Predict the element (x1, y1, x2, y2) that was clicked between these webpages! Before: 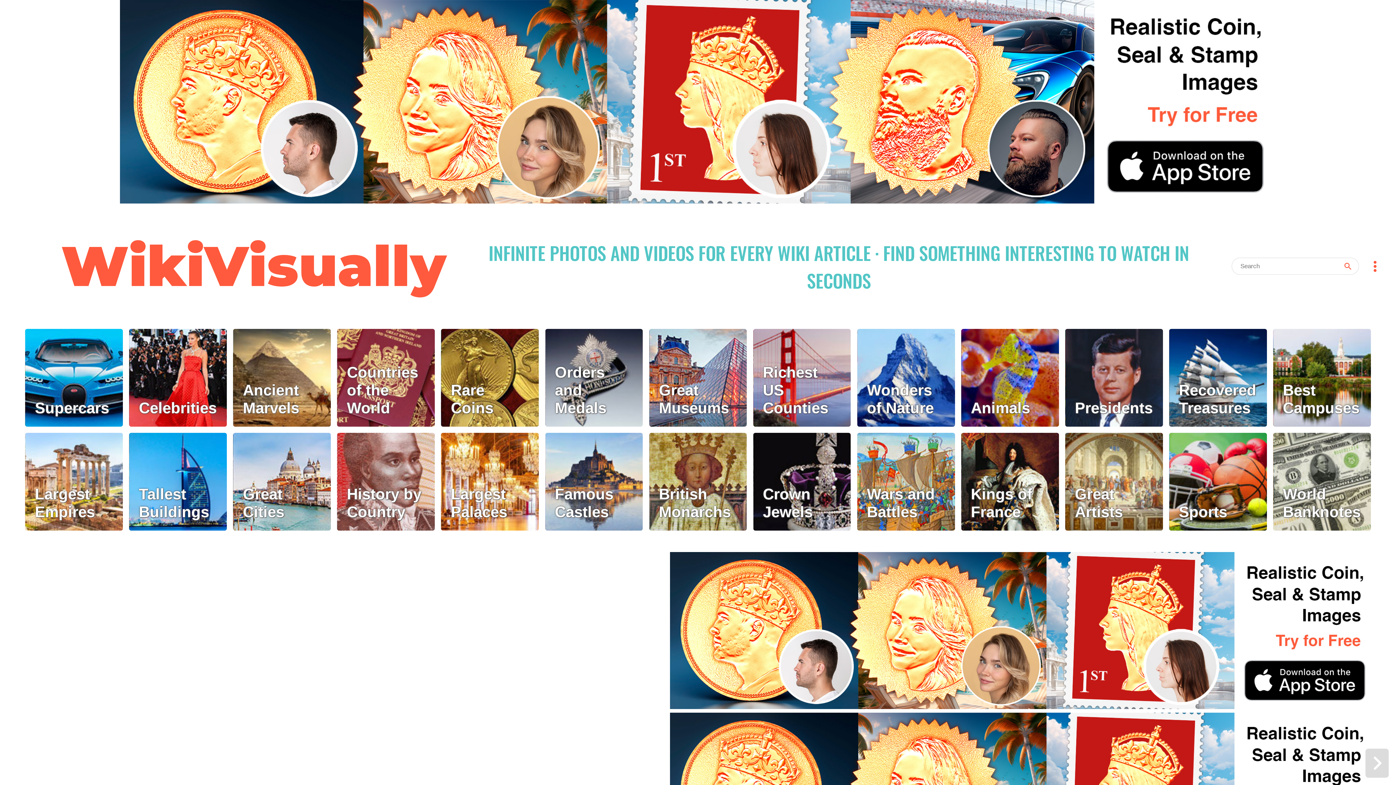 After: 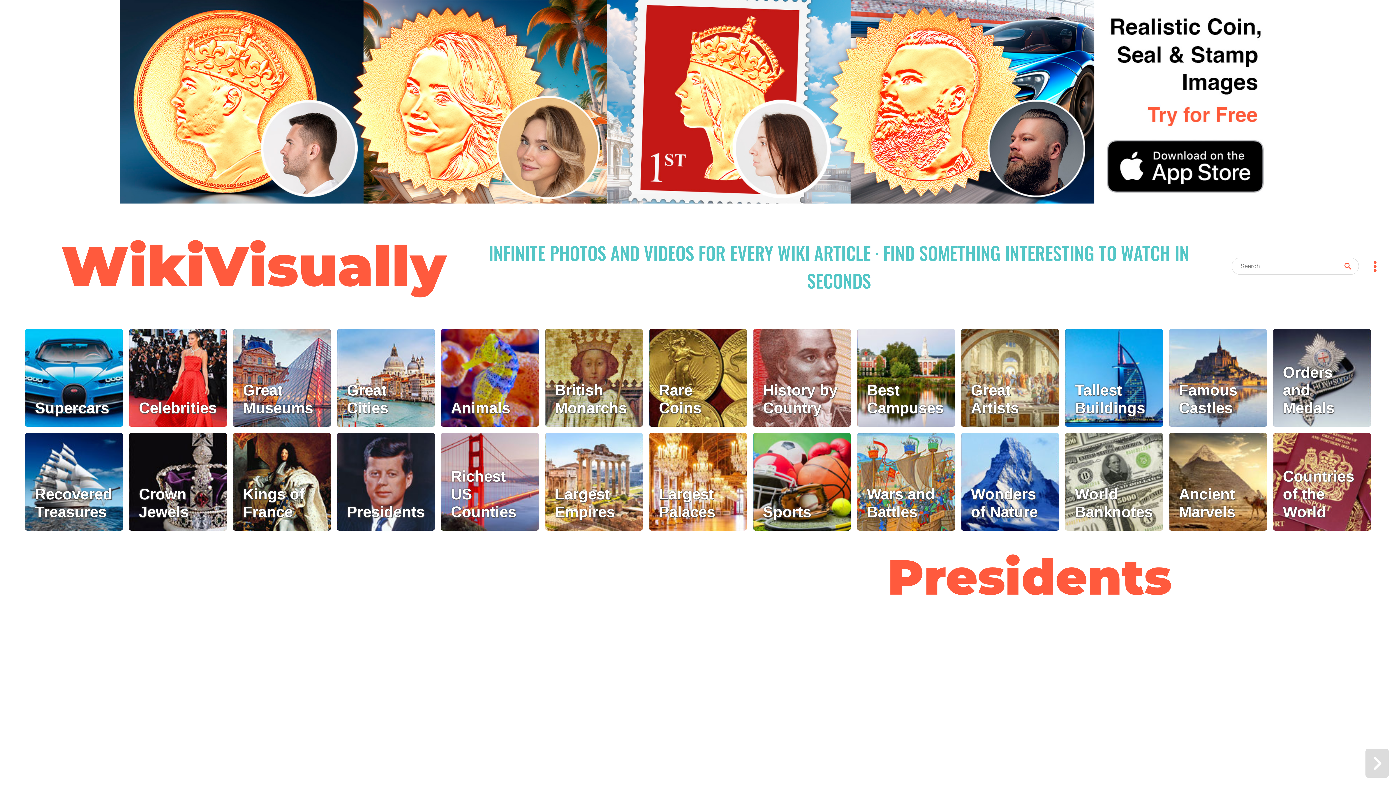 Action: label: Presidents bbox: (1065, 329, 1163, 426)